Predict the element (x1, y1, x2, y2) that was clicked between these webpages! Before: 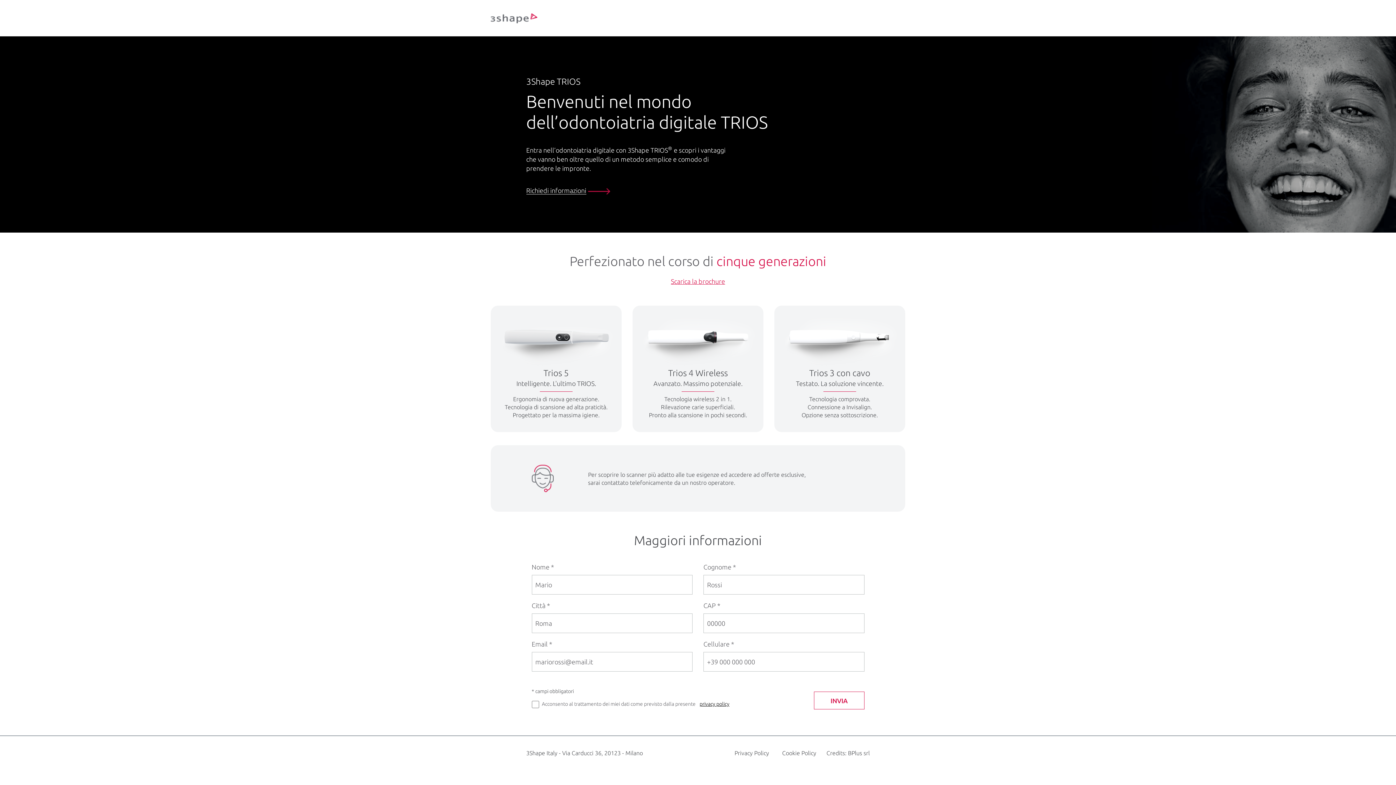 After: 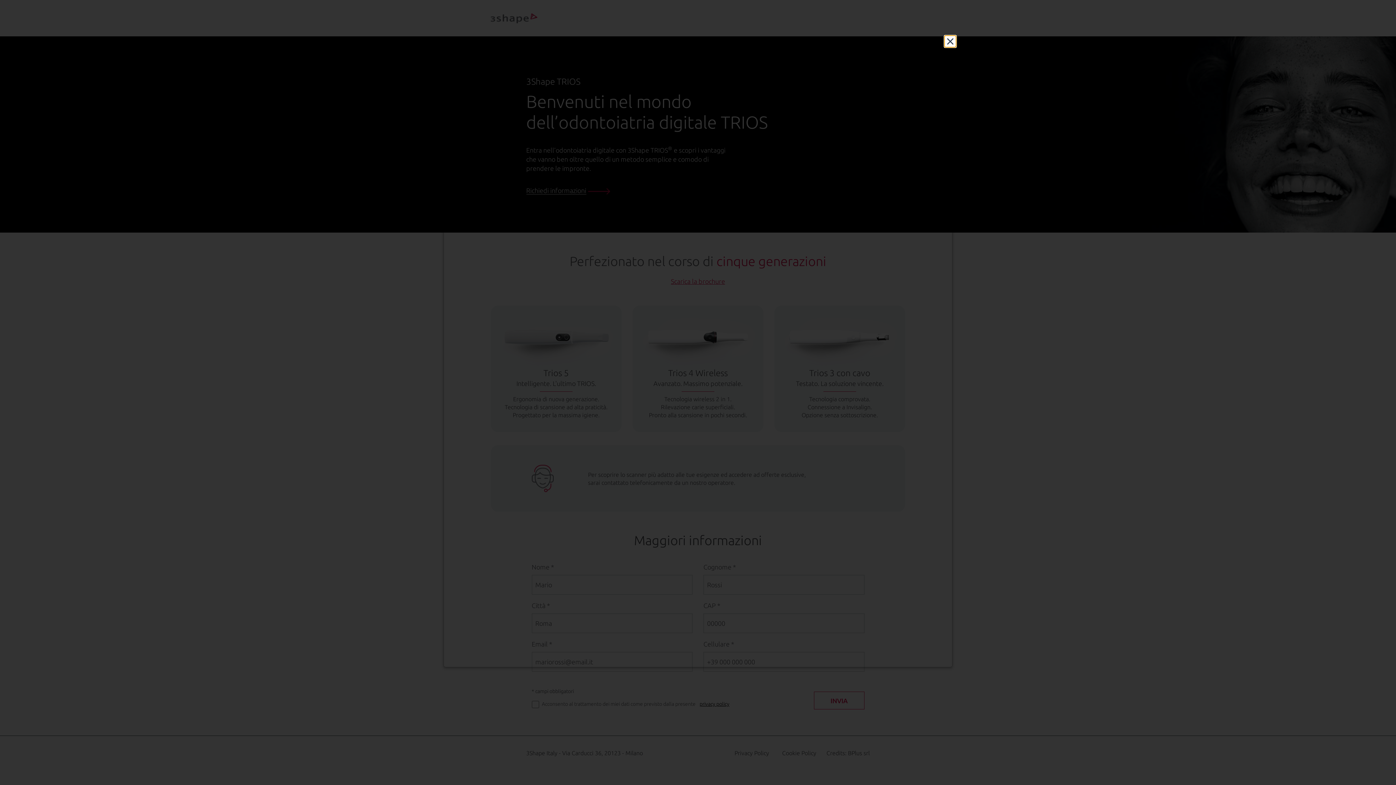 Action: bbox: (779, 750, 816, 757) label: Cookie Policy